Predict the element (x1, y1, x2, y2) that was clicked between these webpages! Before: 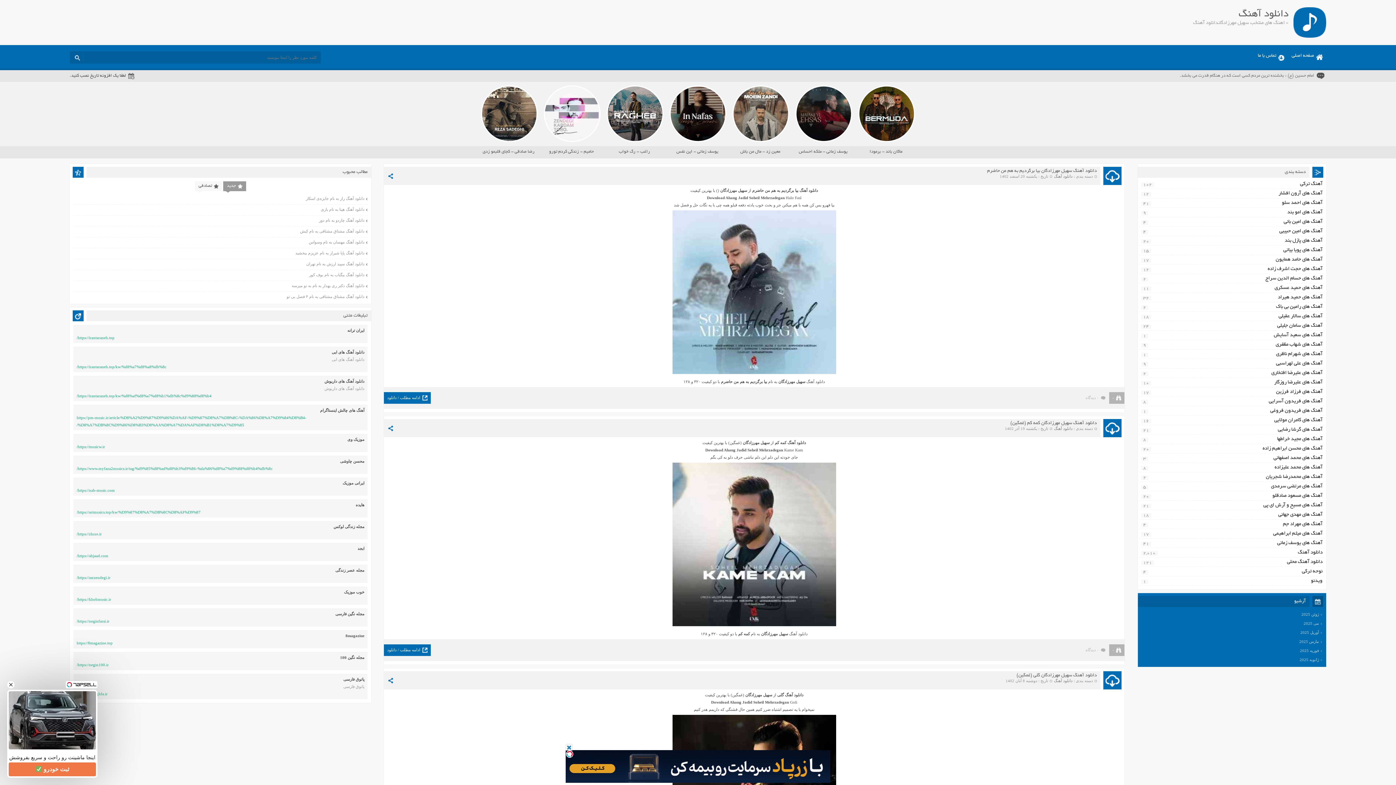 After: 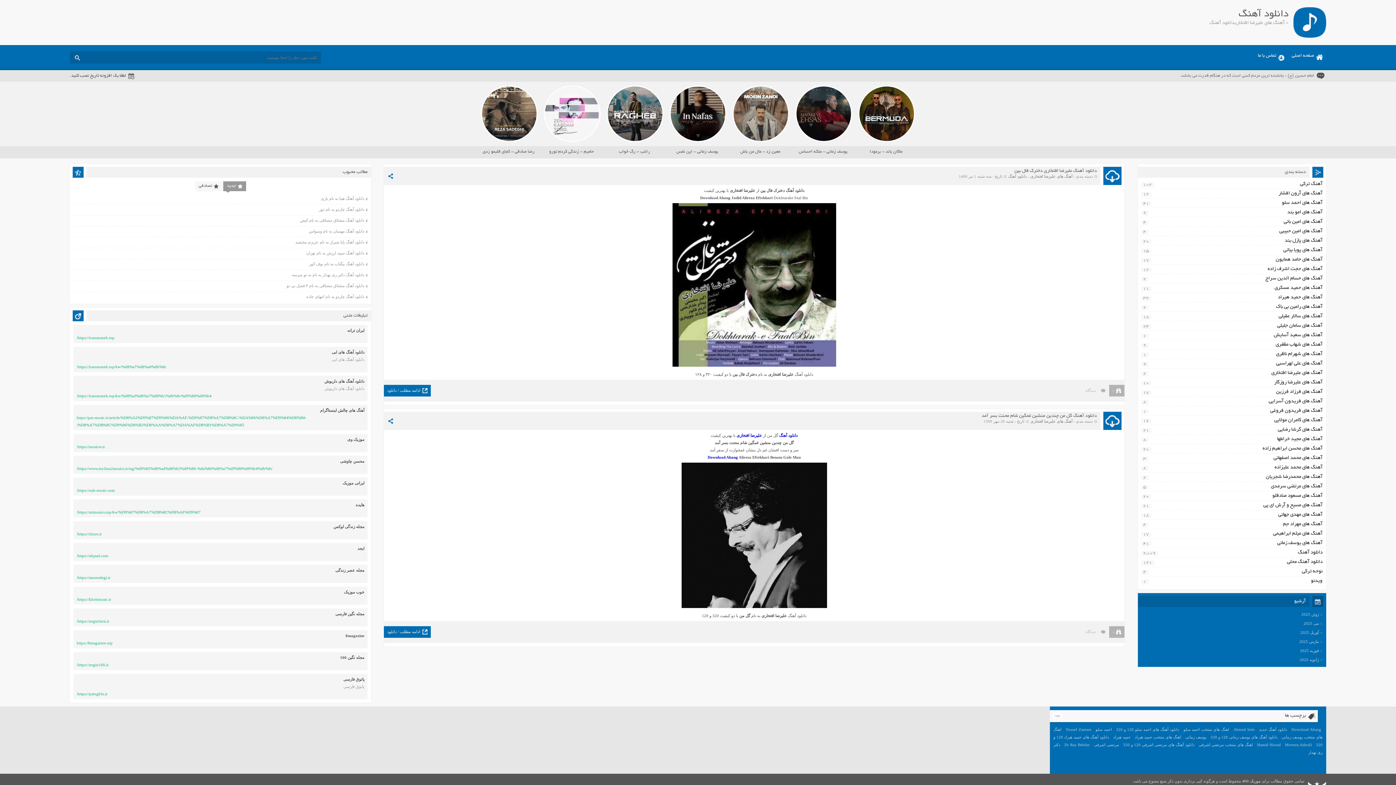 Action: bbox: (1139, 368, 1324, 378) label: آهنگ های علیرضا افتخاری